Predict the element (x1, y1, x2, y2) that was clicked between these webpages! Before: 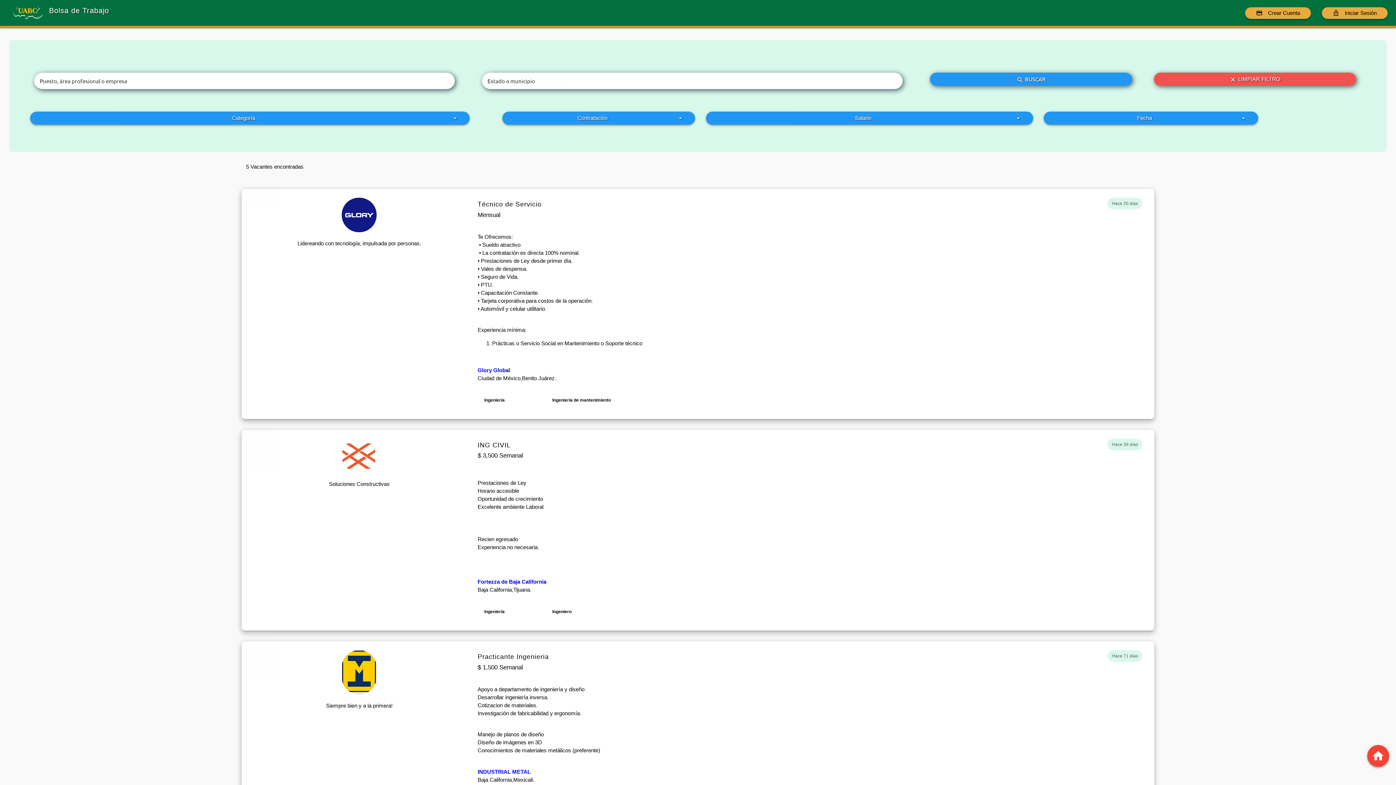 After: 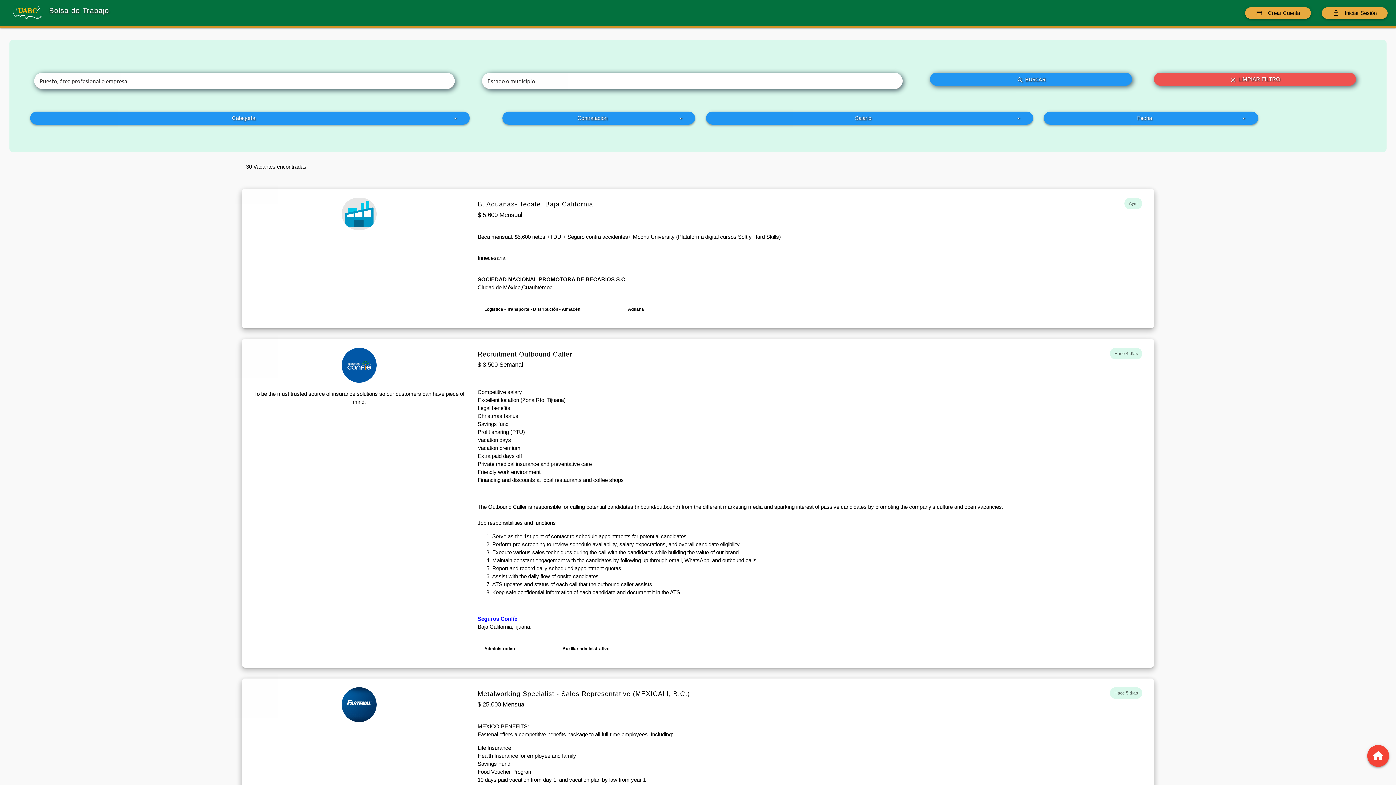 Action: bbox: (1154, 72, 1356, 85) label: clear LIMPIAR FILTRO